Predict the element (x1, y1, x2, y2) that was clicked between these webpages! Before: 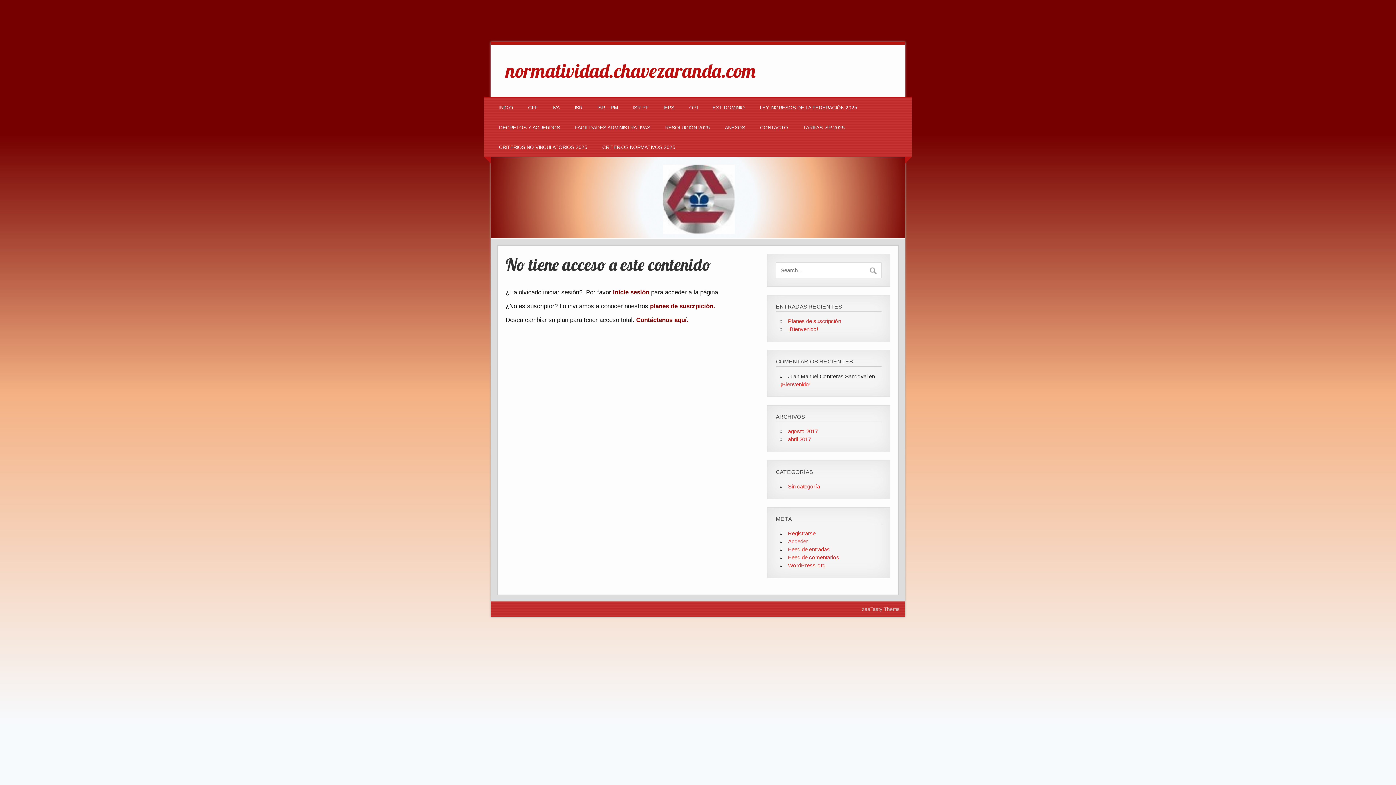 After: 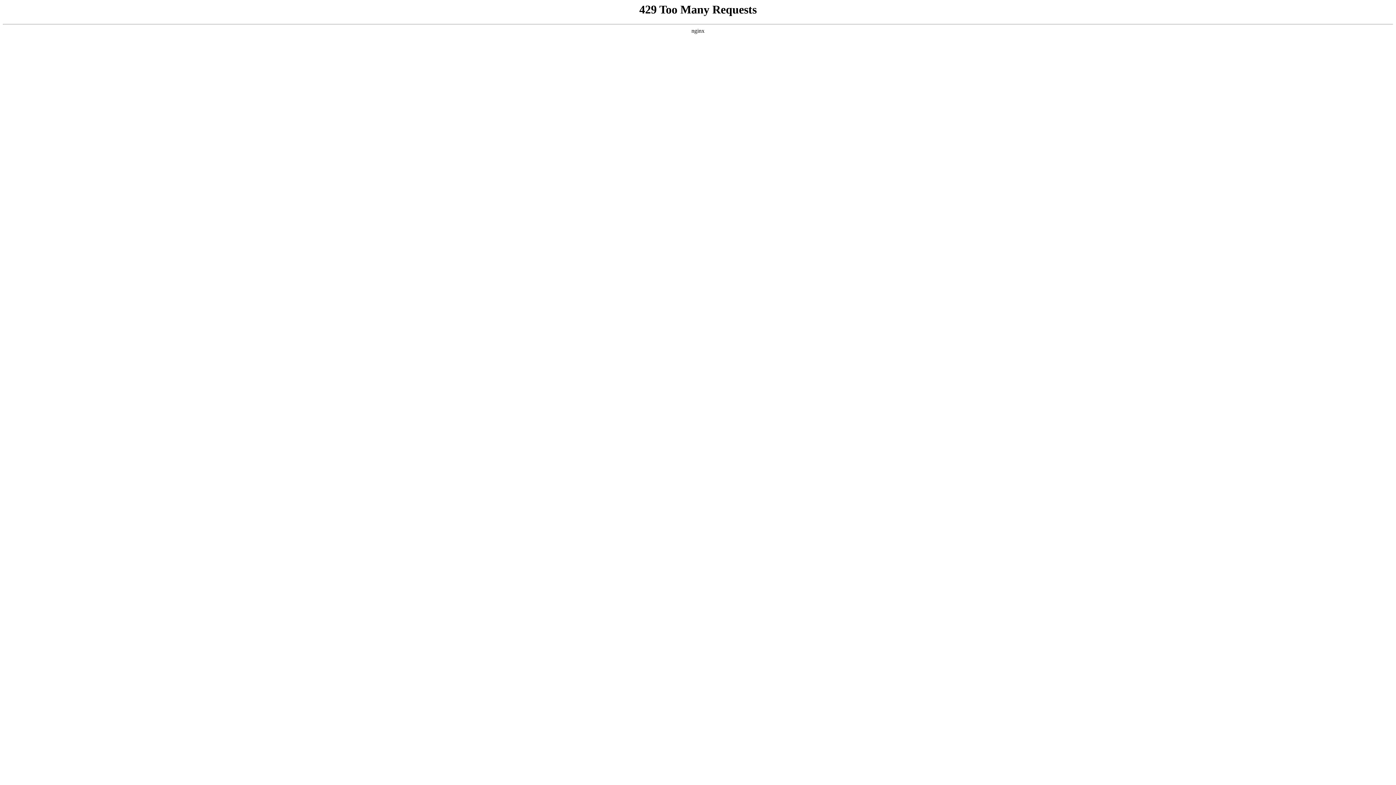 Action: label: zeeTasty Theme bbox: (862, 606, 900, 612)